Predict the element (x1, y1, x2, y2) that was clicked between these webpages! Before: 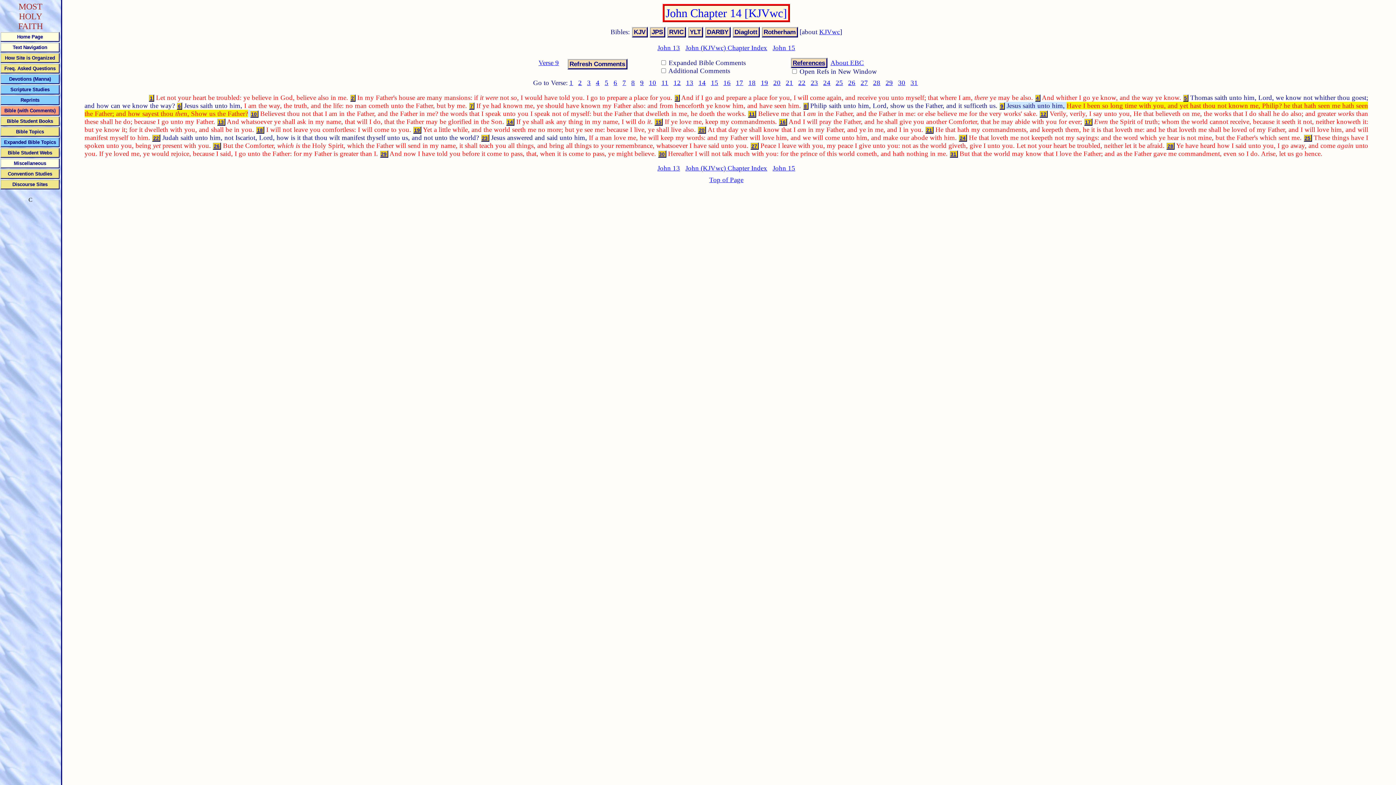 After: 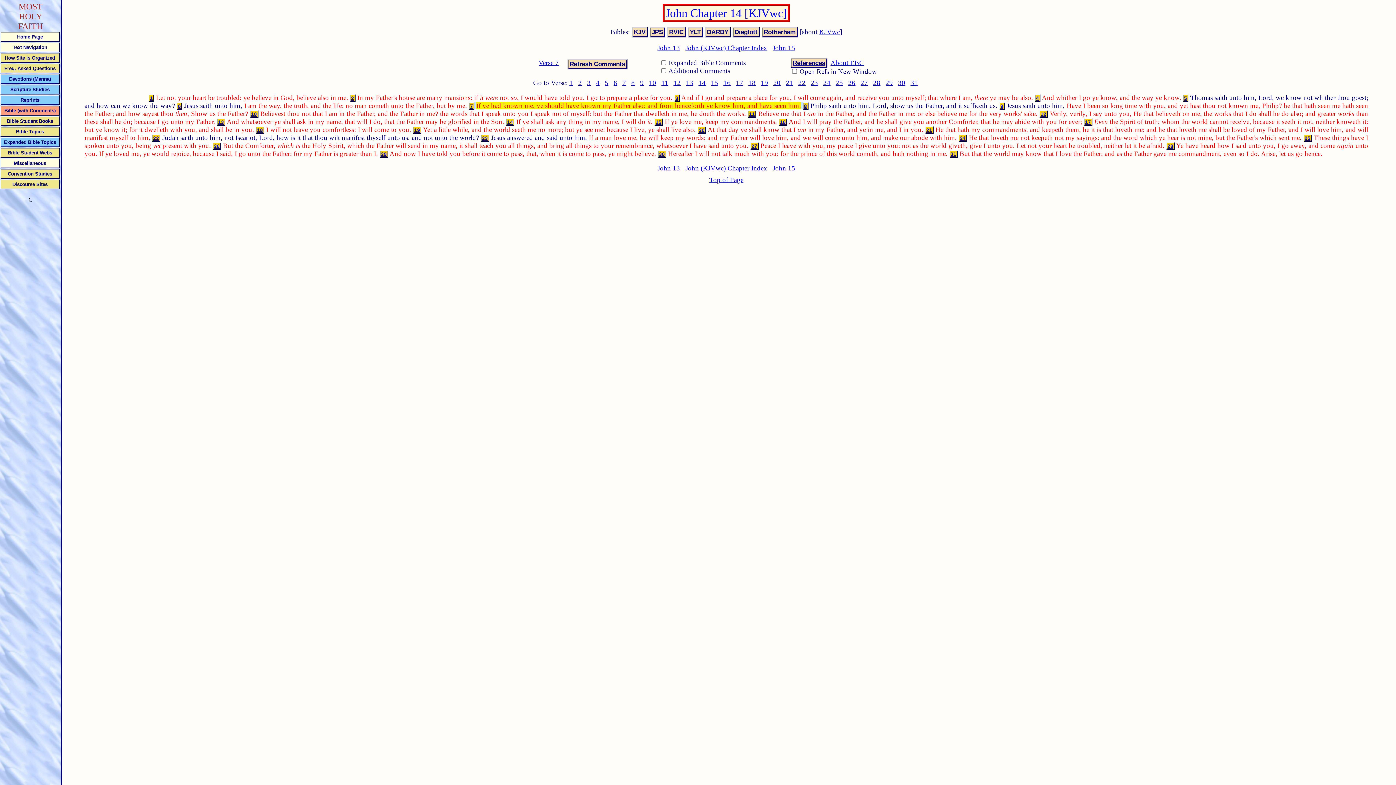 Action: bbox: (622, 79, 626, 86) label: 7